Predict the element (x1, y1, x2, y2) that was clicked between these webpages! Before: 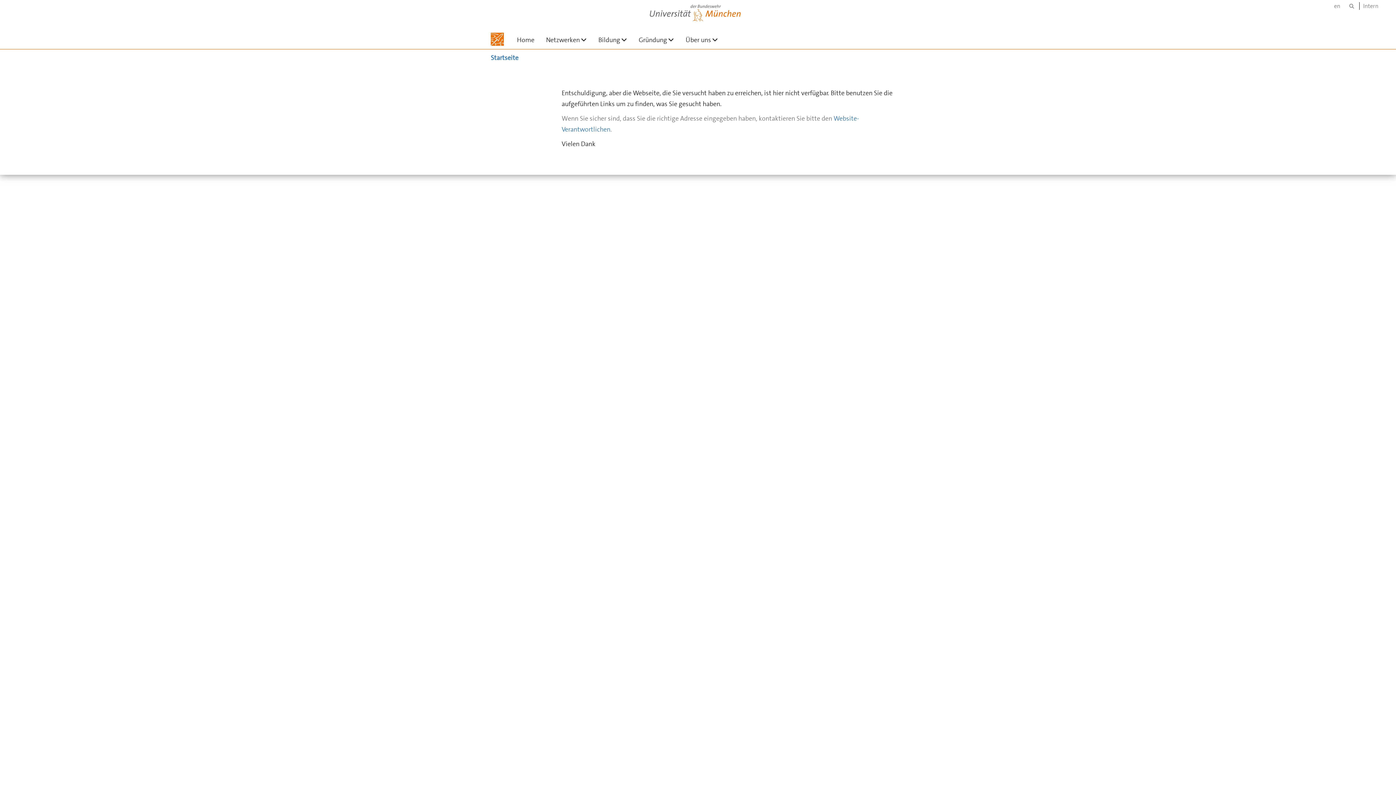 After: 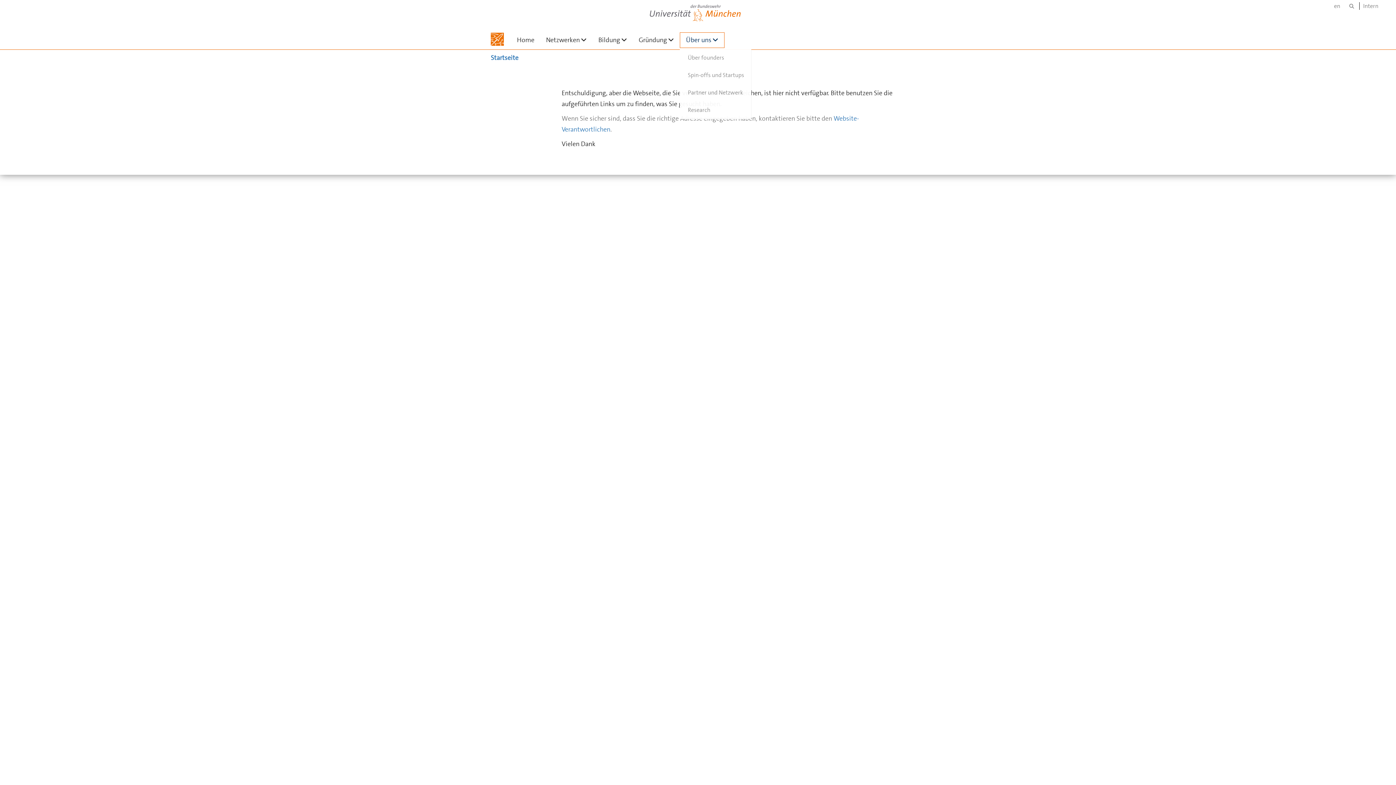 Action: bbox: (680, 32, 724, 47) label: Über uns